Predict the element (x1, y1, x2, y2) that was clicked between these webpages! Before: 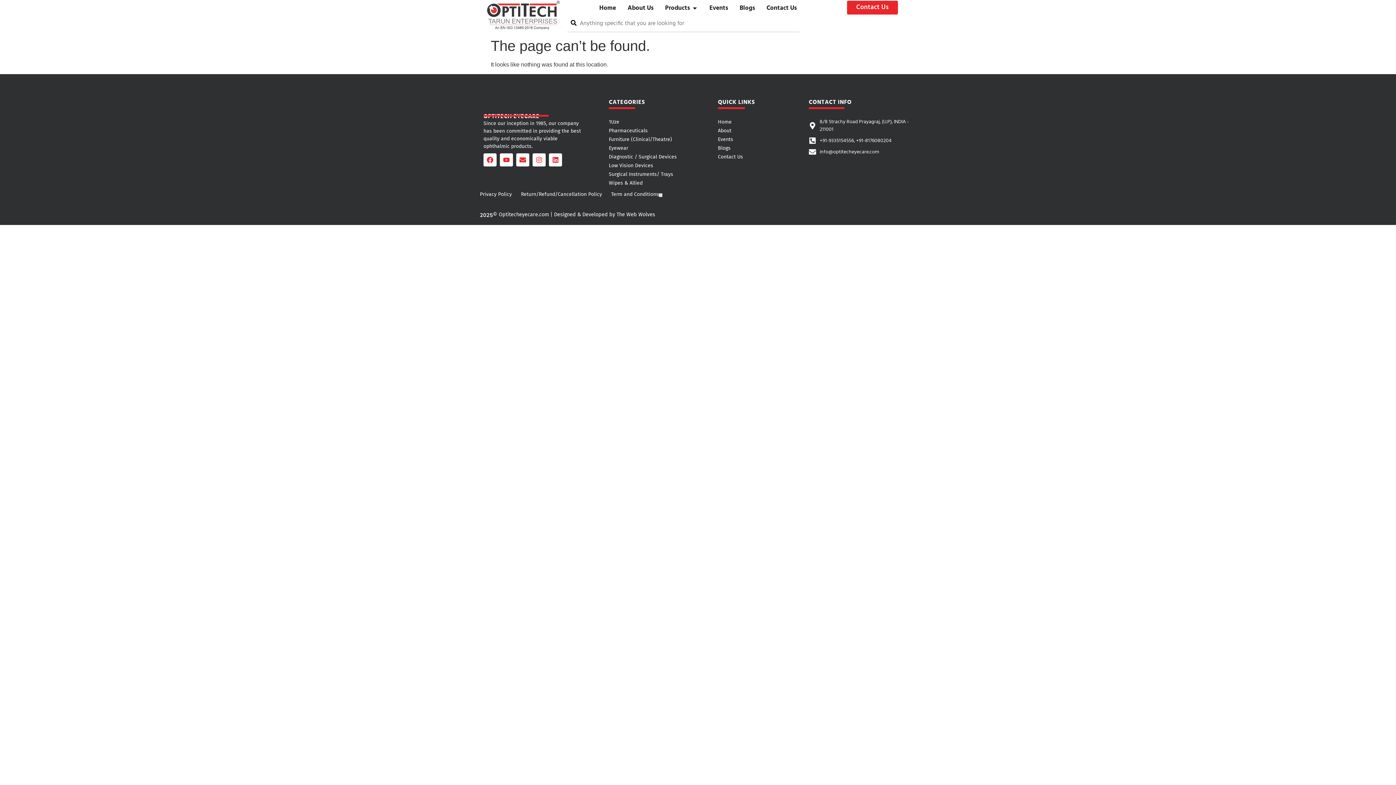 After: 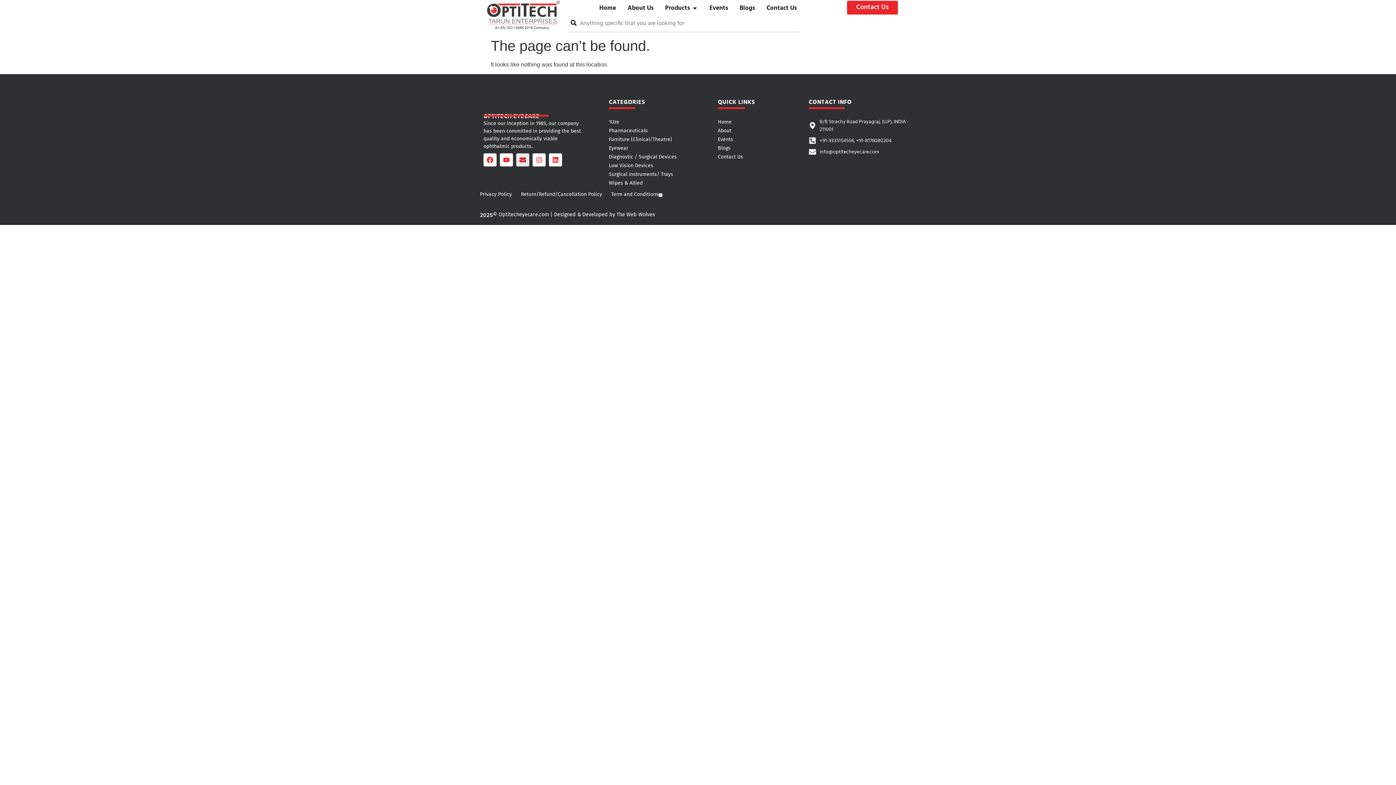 Action: bbox: (516, 153, 529, 166) label: Envelope